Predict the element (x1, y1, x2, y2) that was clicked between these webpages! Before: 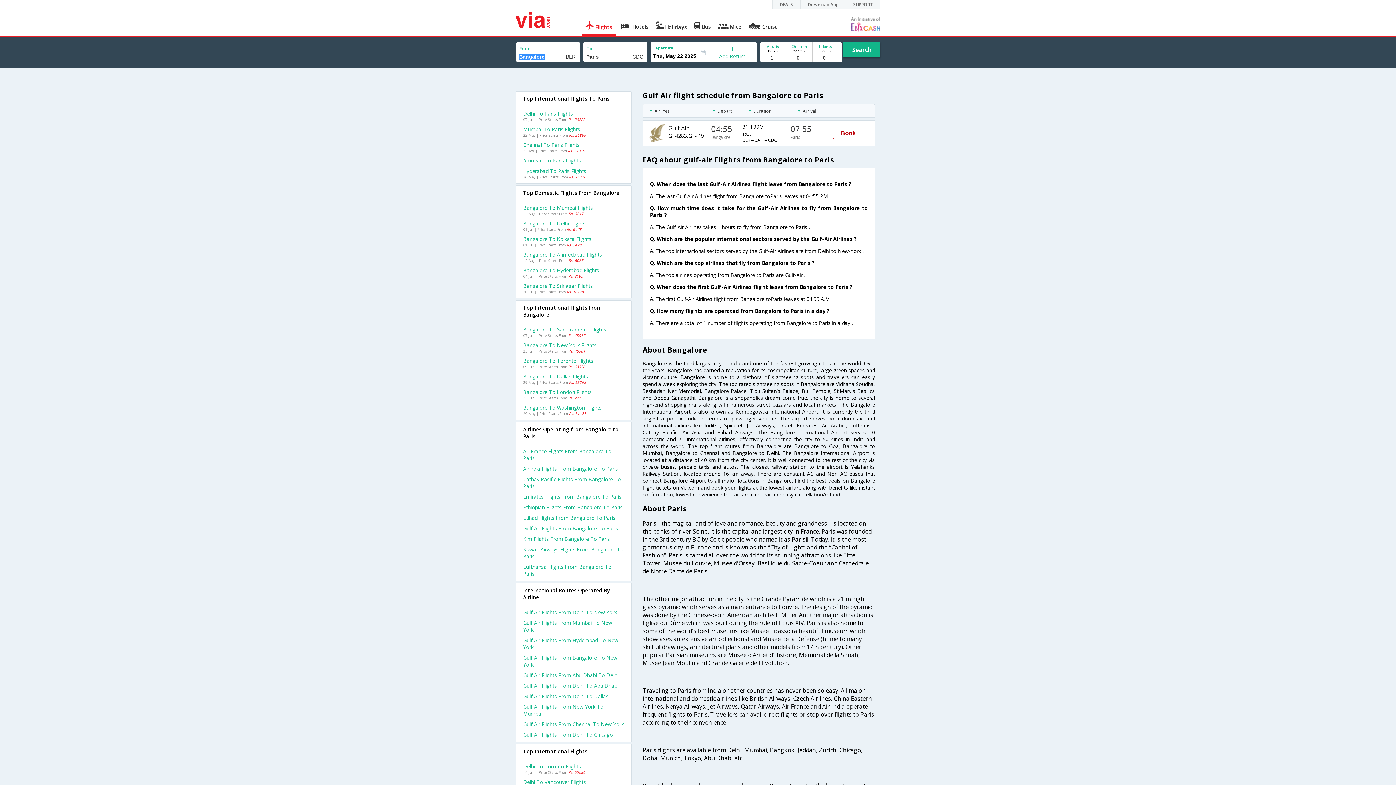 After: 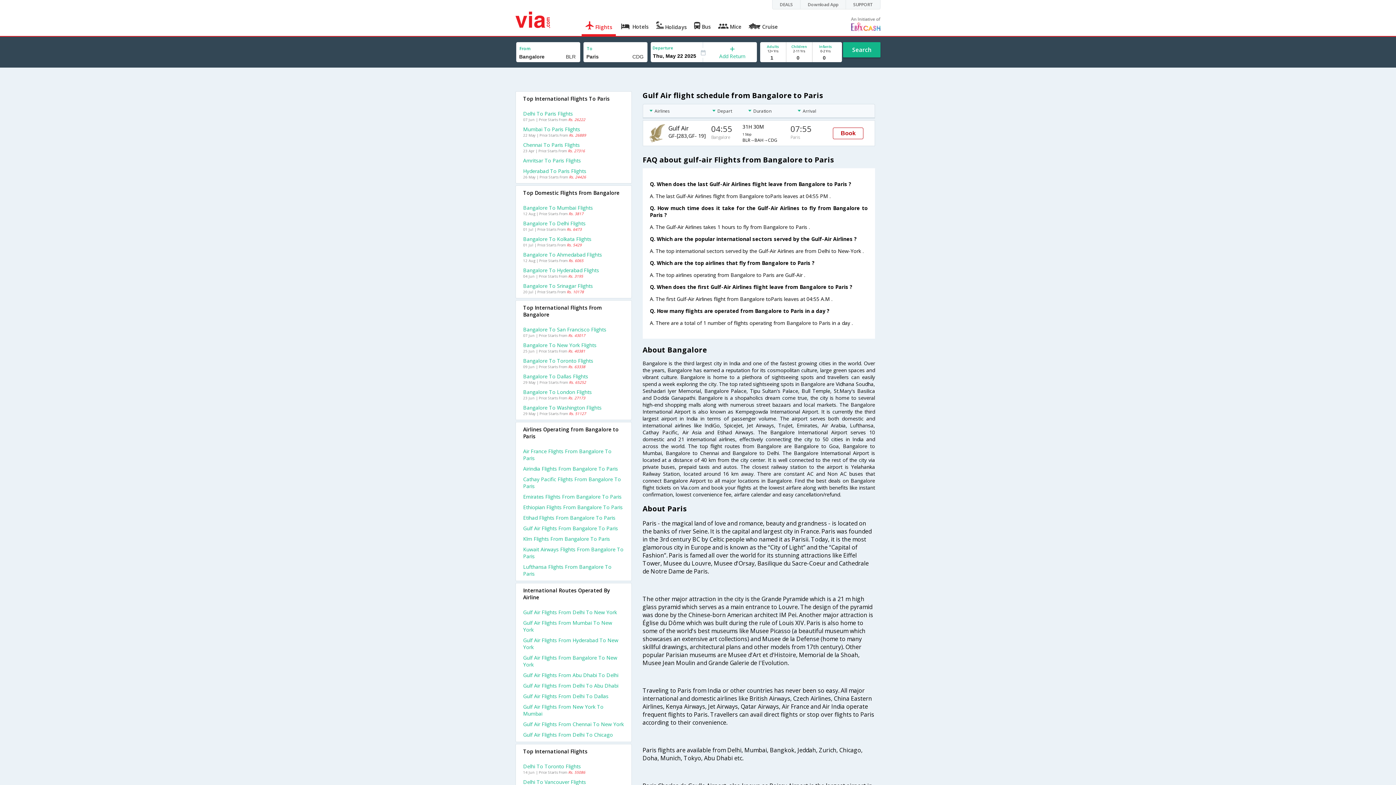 Action: bbox: (523, 703, 624, 717) label: Gulf Air Flights From New York To Mumbai